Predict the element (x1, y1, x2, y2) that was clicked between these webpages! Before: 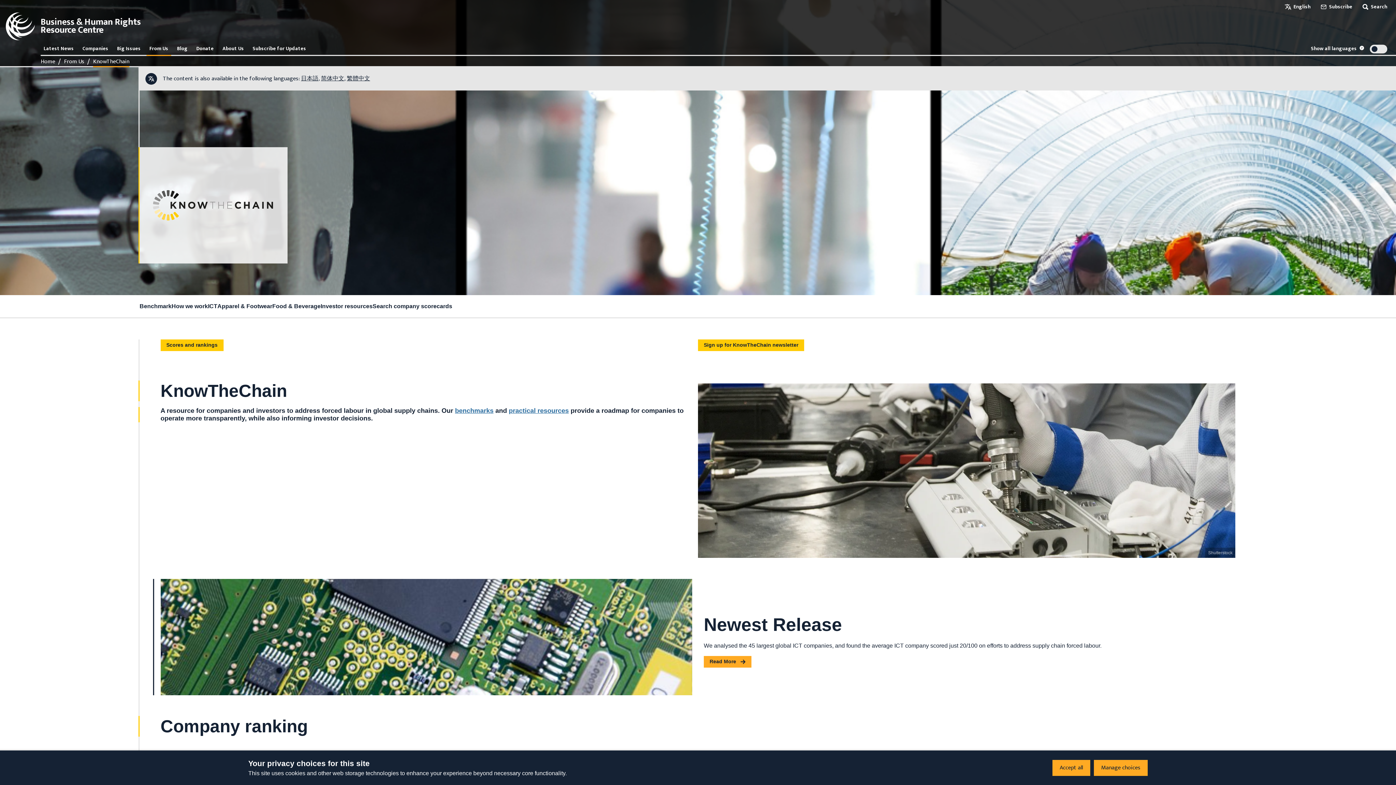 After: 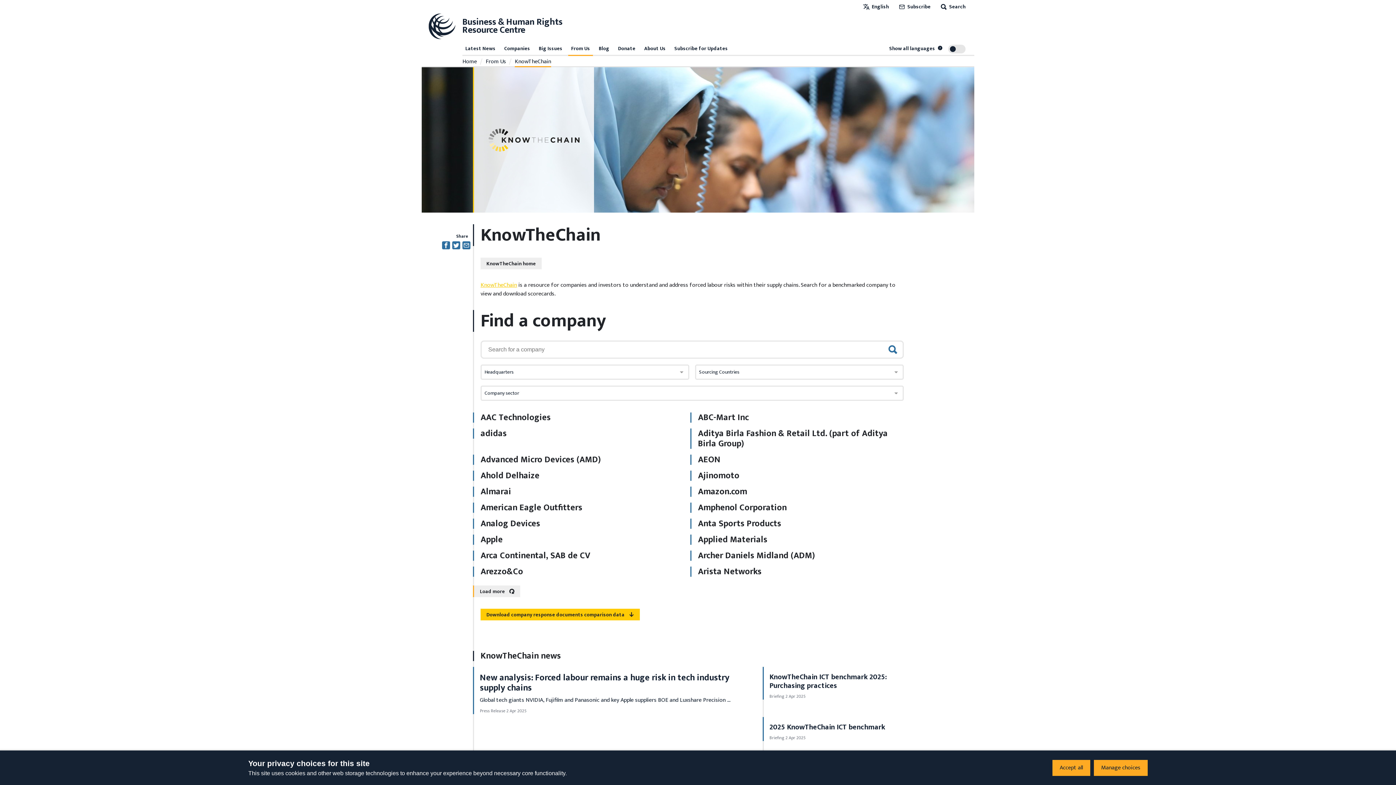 Action: label: Search company scorecards bbox: (372, 301, 452, 311)